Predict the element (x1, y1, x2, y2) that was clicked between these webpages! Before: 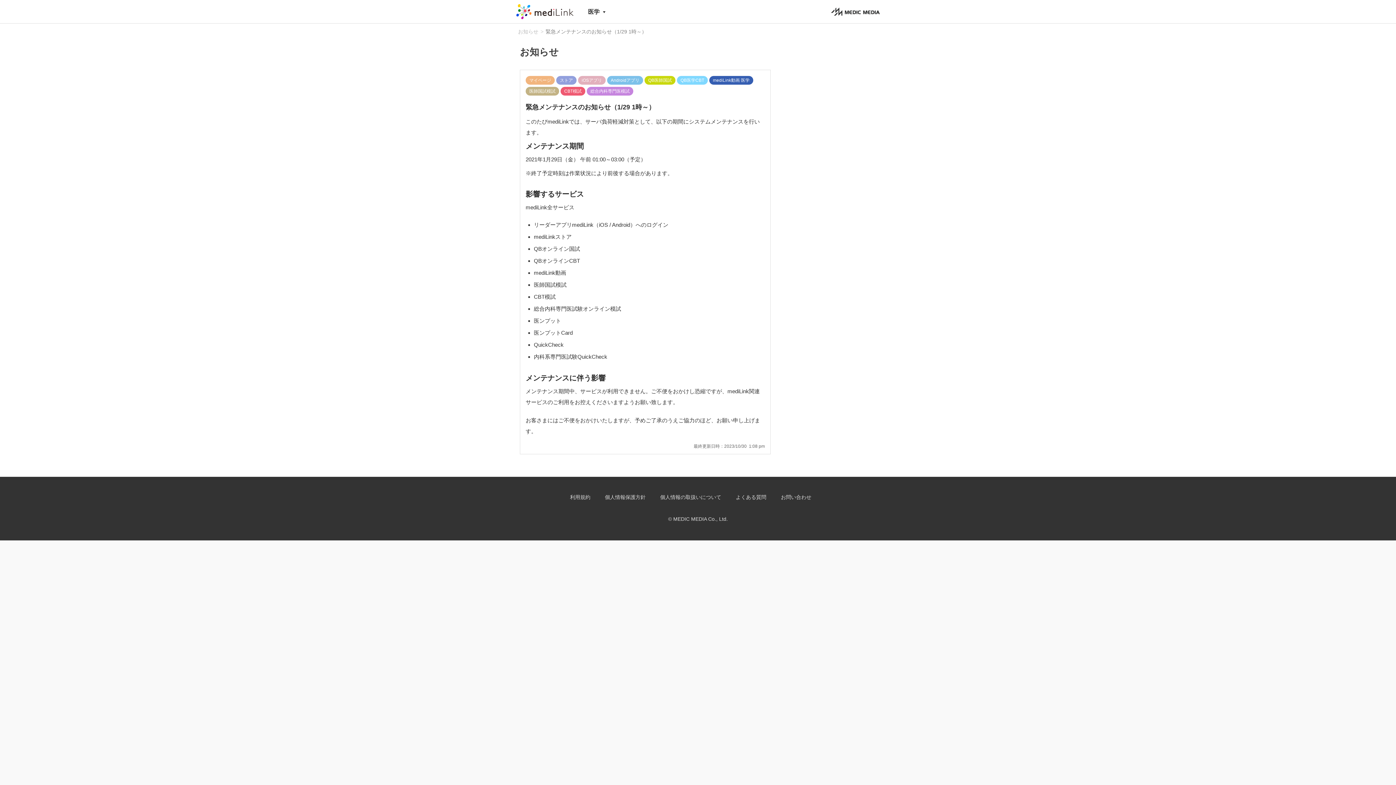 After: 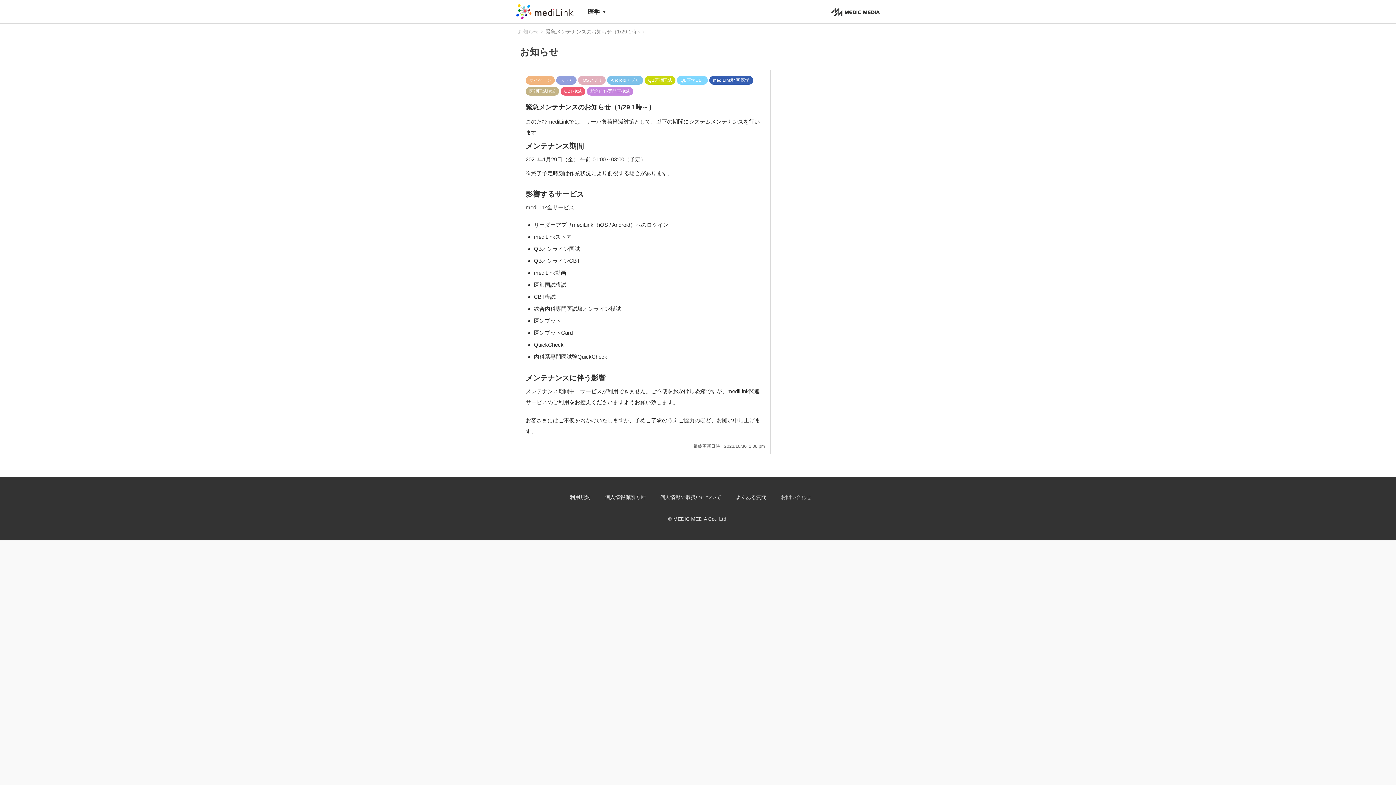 Action: label: お問い合わせ bbox: (781, 494, 811, 500)